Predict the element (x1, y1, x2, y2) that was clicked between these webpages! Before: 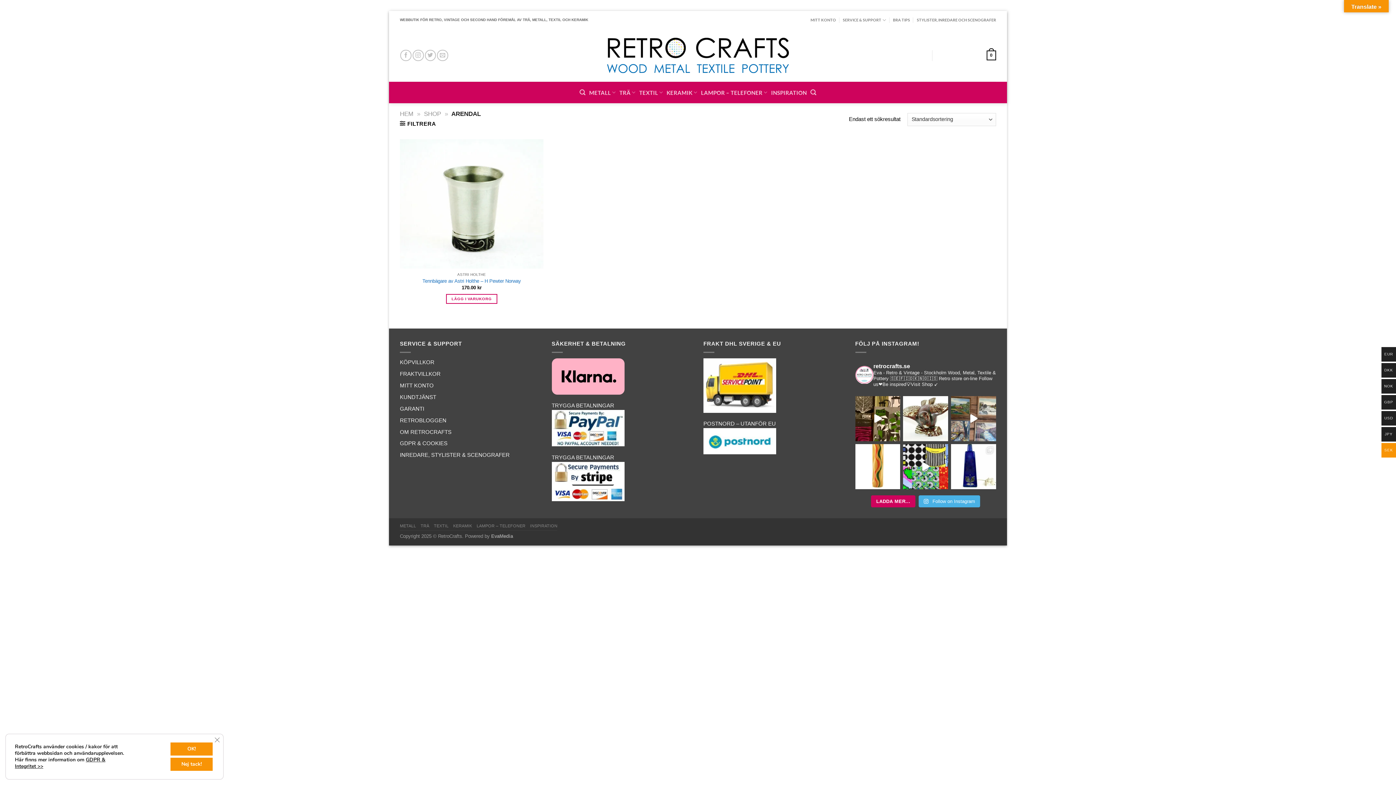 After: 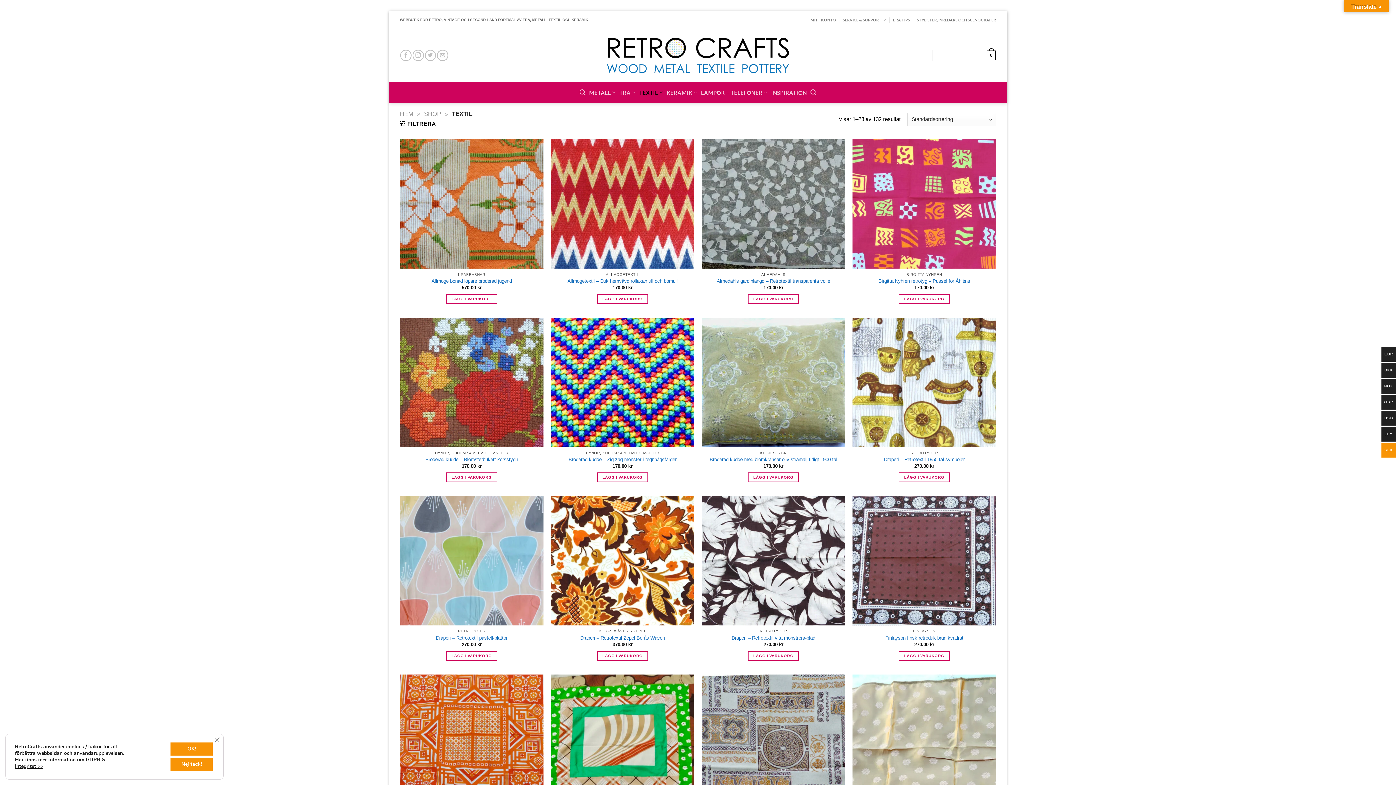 Action: label: TEXTIL bbox: (639, 82, 663, 102)